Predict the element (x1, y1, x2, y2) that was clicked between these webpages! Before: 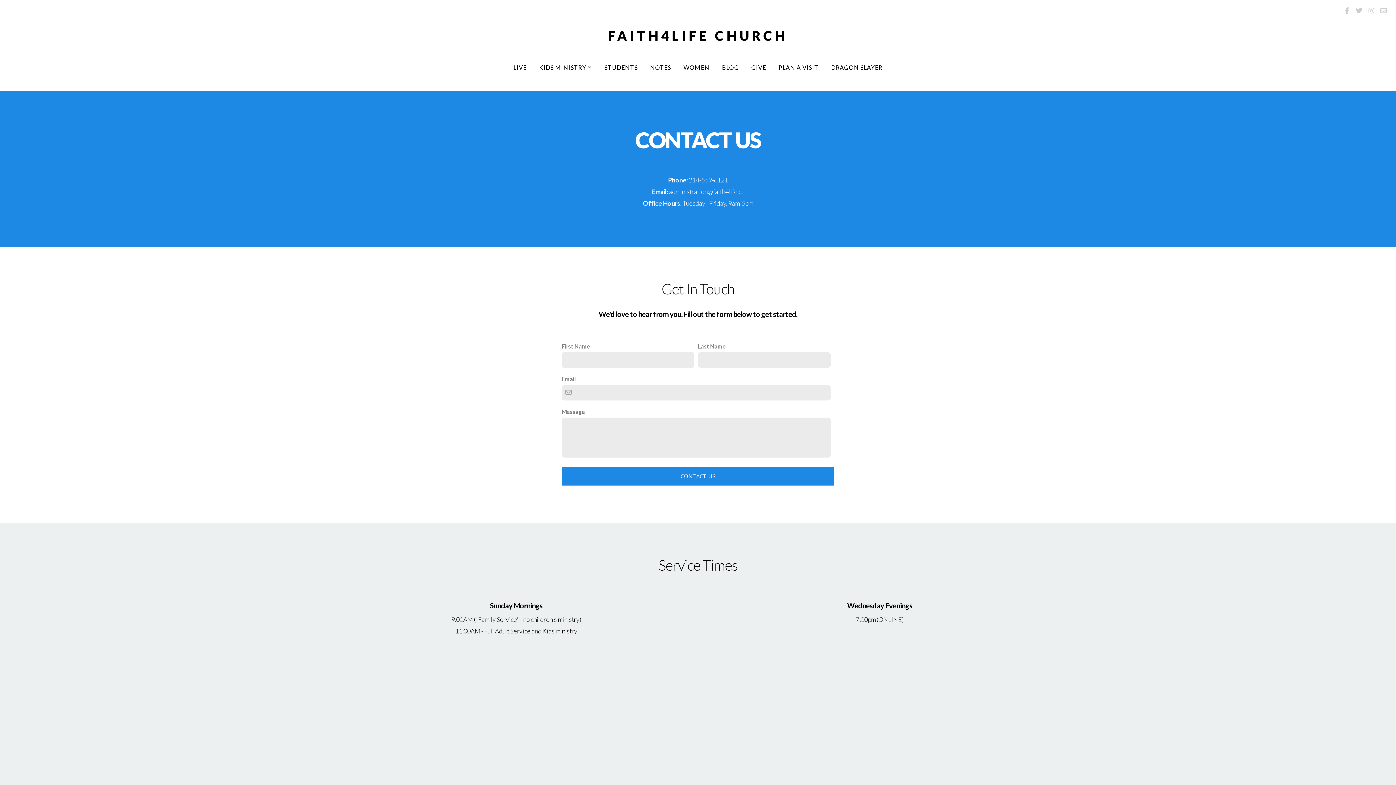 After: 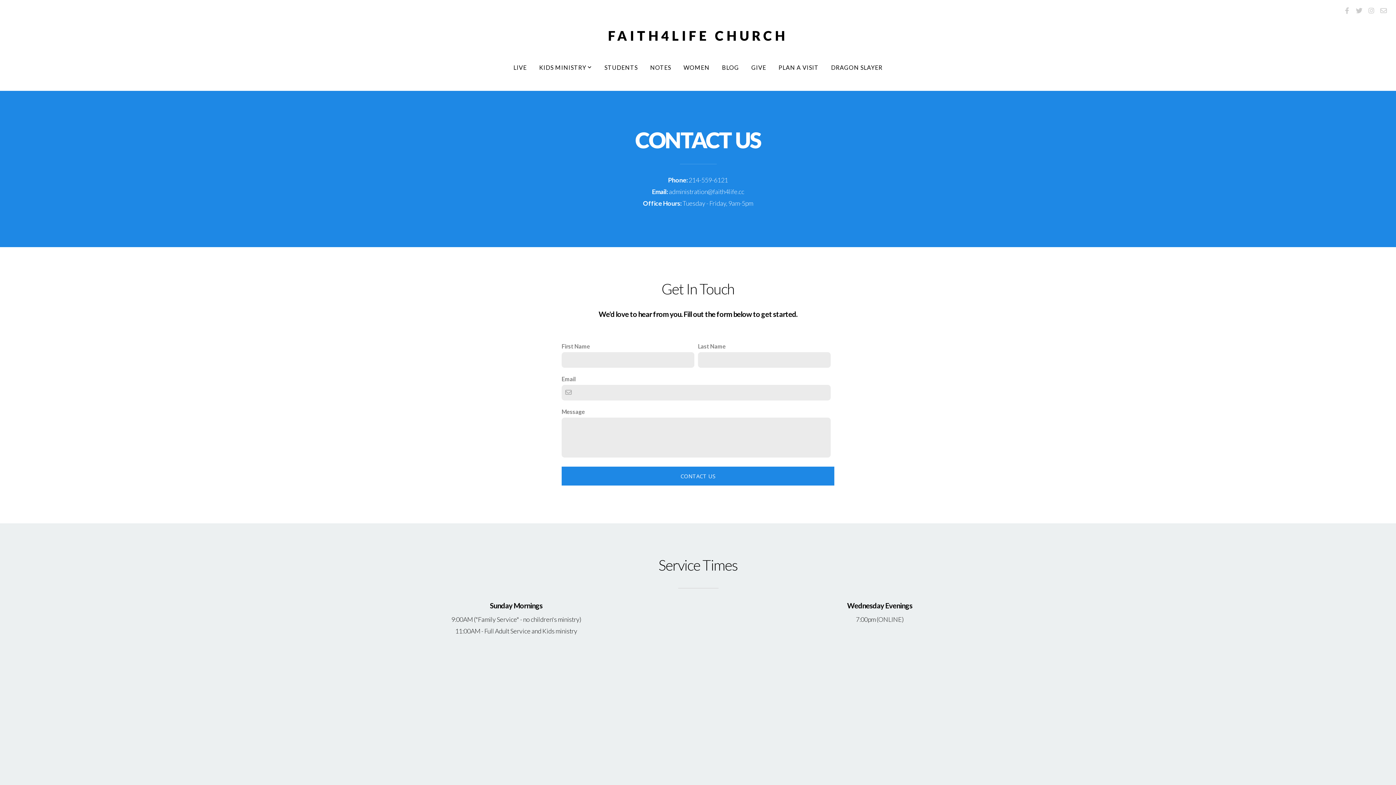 Action: bbox: (1366, 5, 1376, 16)